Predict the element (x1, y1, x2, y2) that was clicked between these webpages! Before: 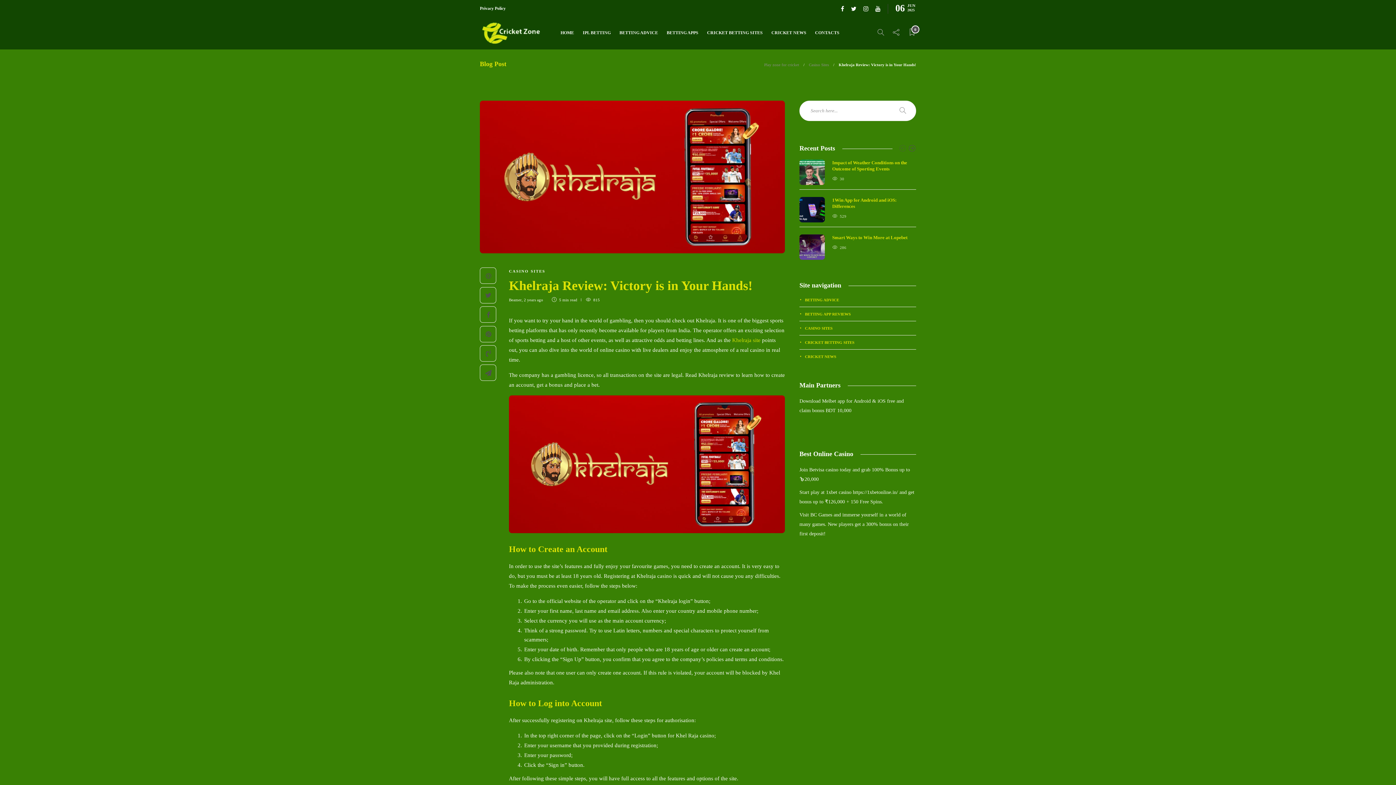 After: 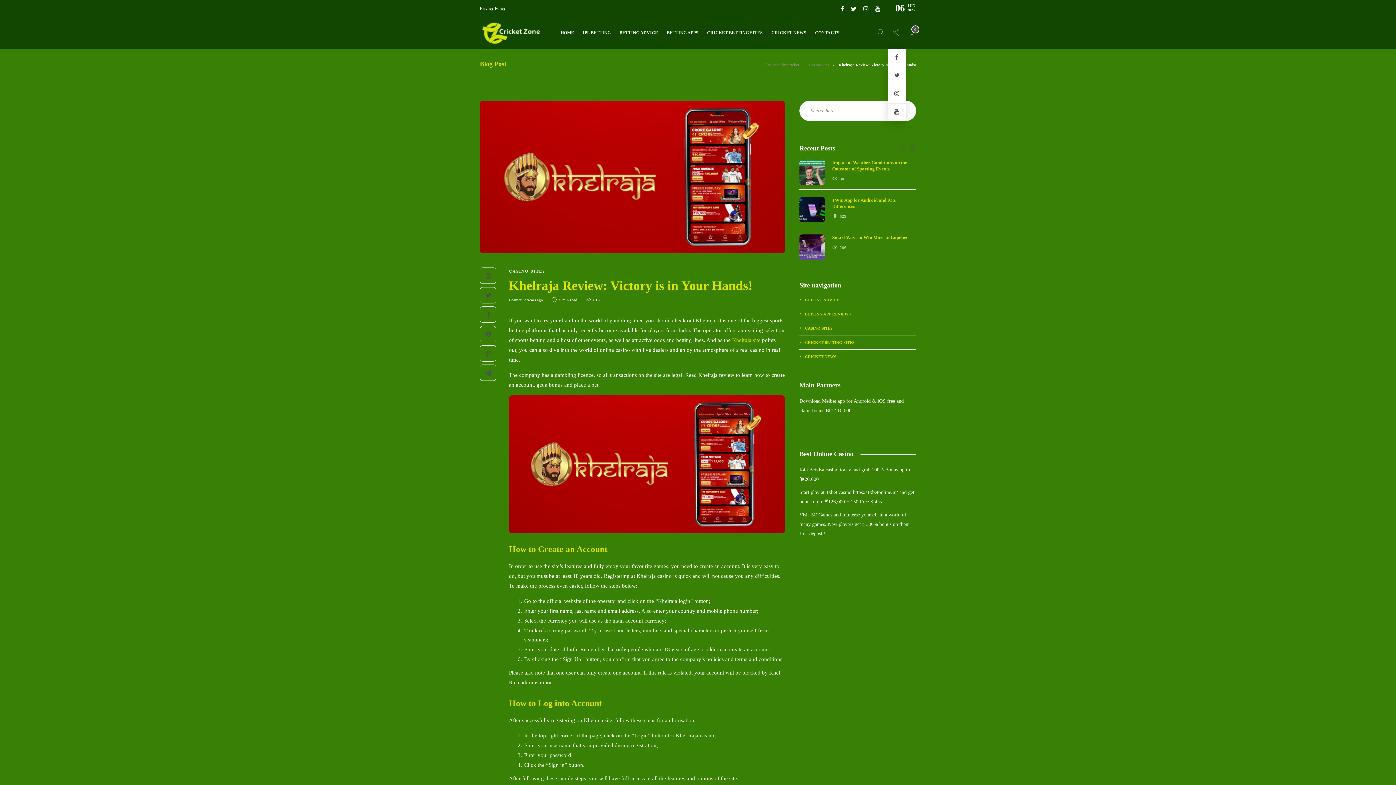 Action: bbox: (893, 18, 899, 46)